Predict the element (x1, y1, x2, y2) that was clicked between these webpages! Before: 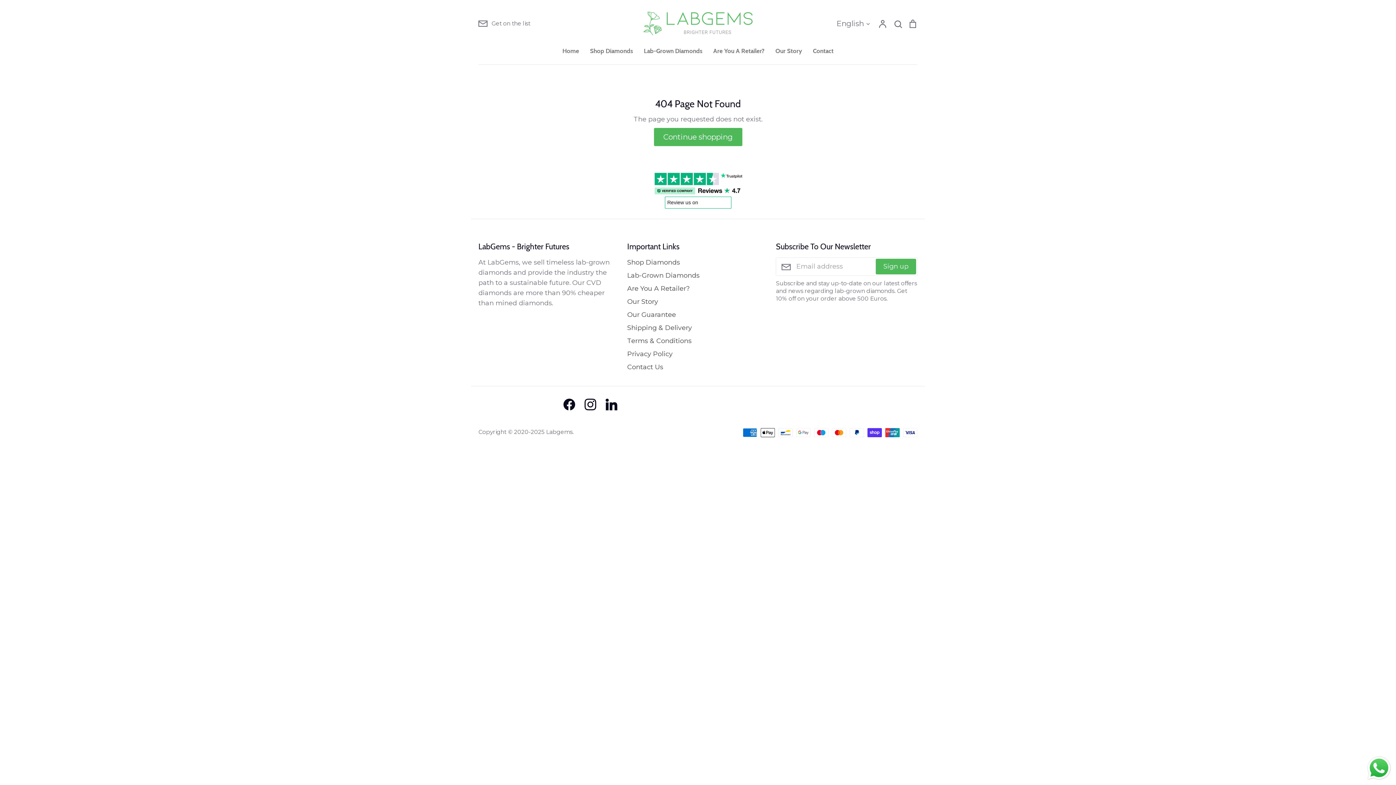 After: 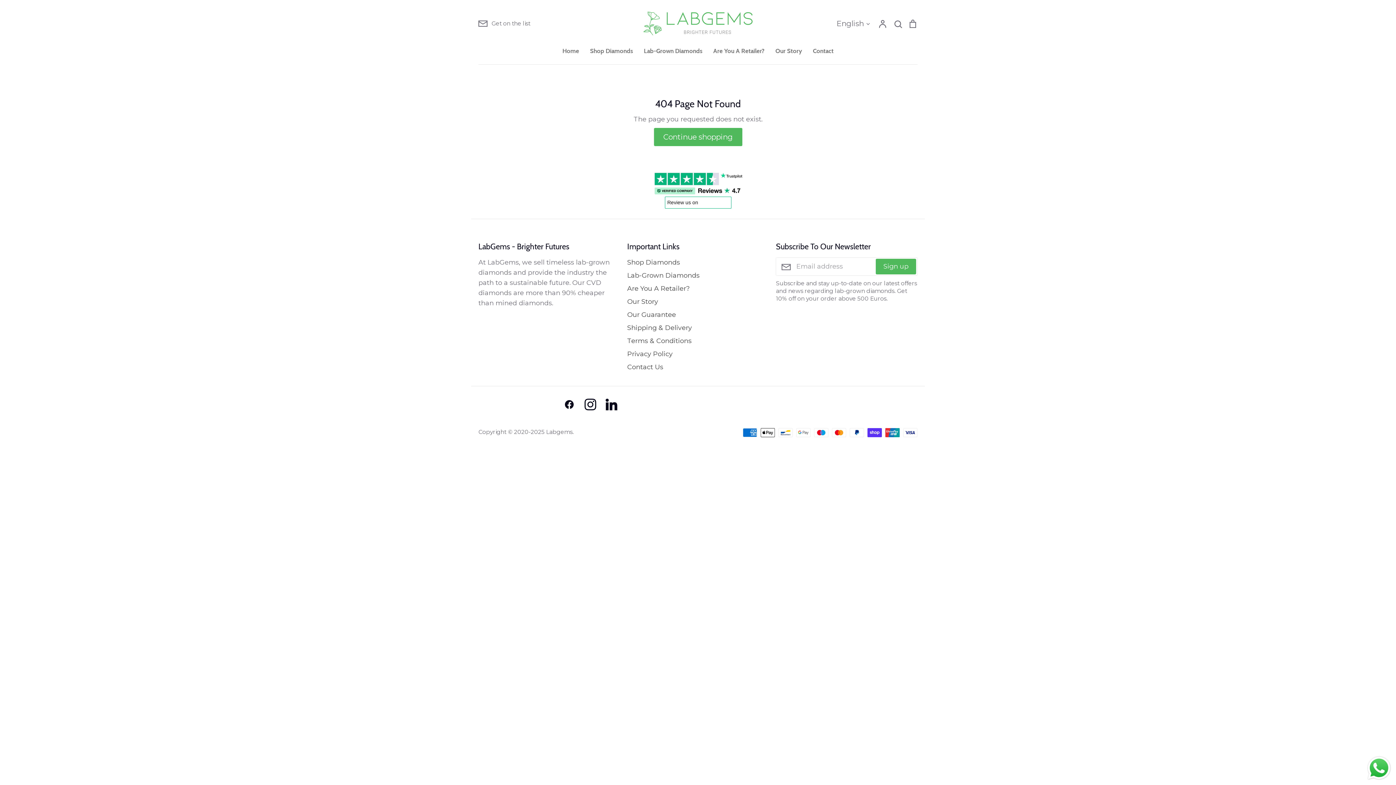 Action: label: Facebook bbox: (558, 397, 580, 412)